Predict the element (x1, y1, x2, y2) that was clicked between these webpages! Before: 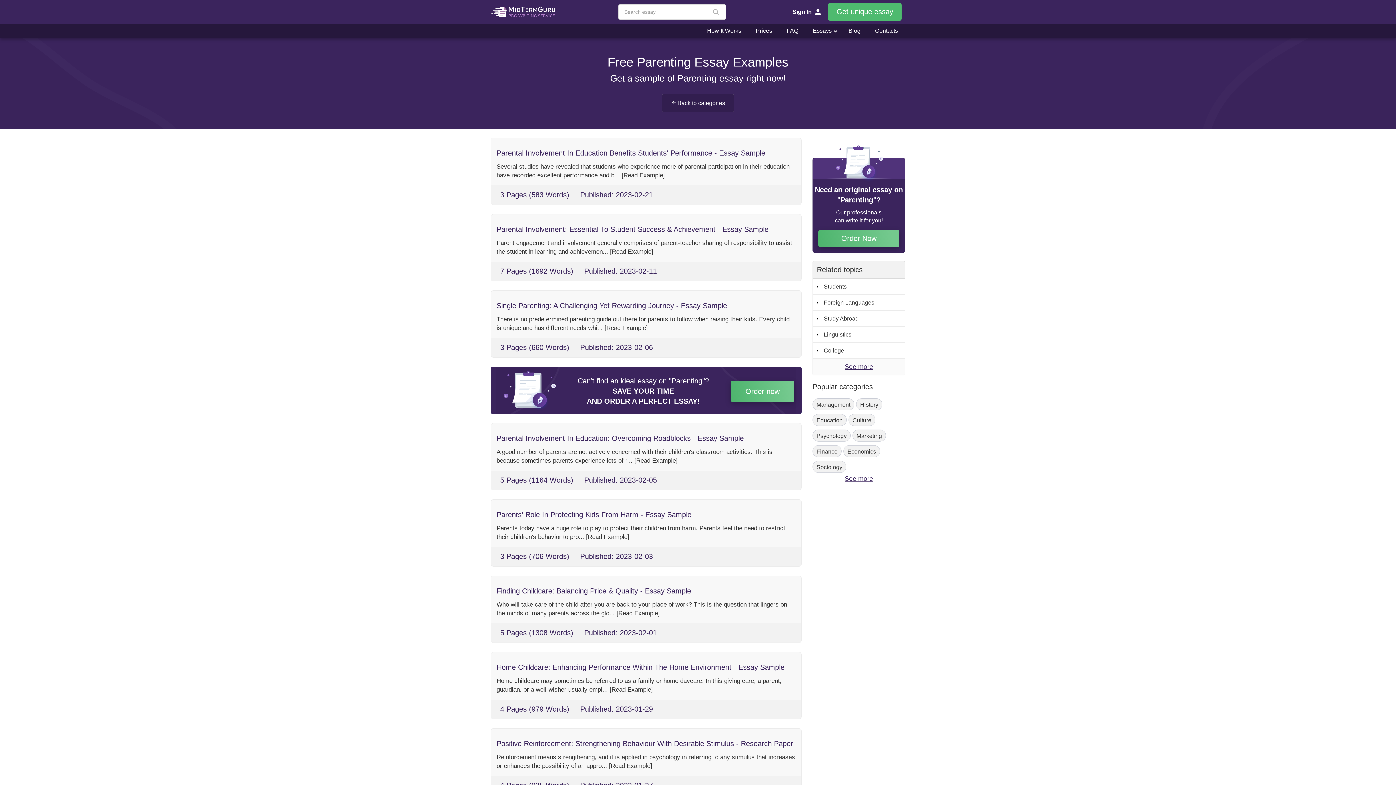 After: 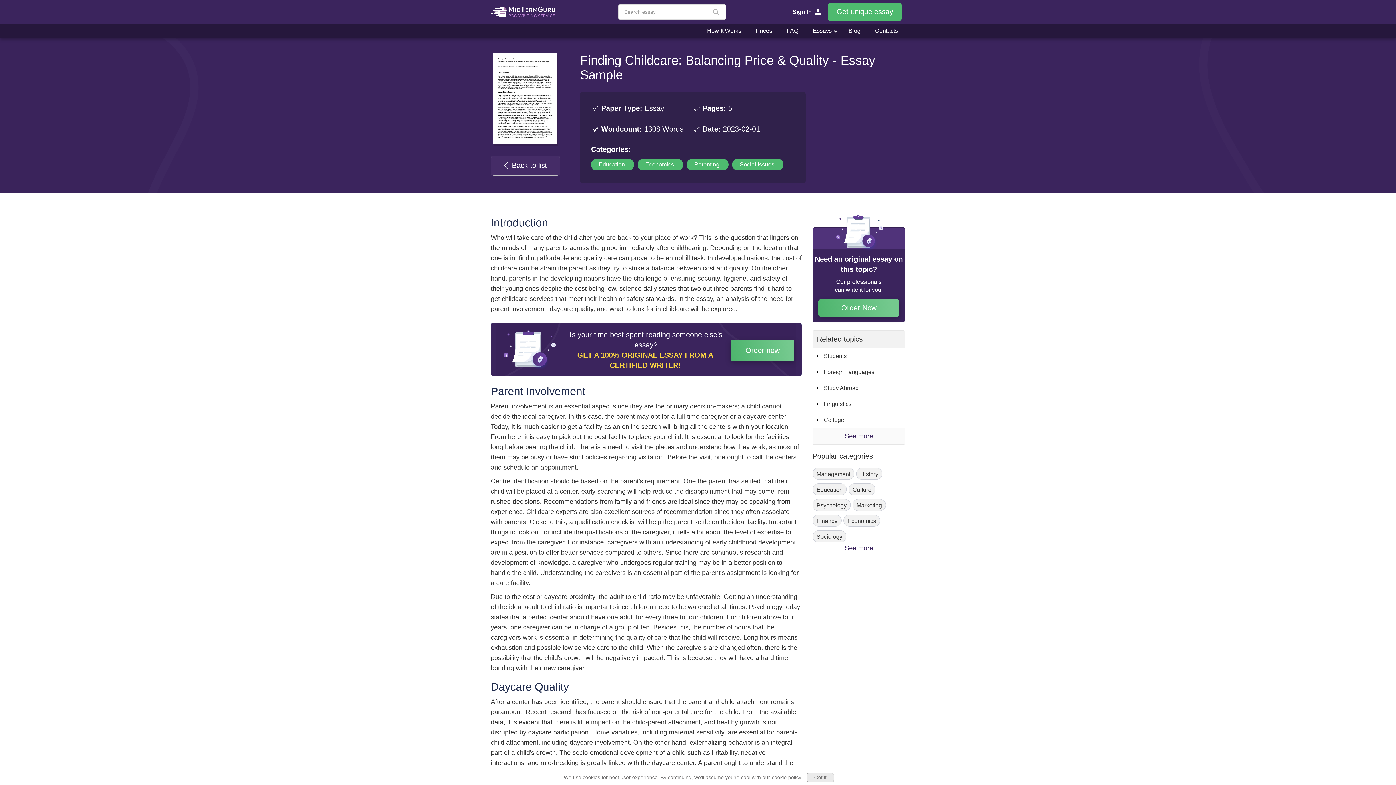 Action: label: Finding Childcare: Balancing Price & Quality - Essay Sample
Who will take care of the child after you are back to your place of work? This is the question that lingers on the minds of many parents across the glo... [Read Example] bbox: (491, 576, 801, 623)